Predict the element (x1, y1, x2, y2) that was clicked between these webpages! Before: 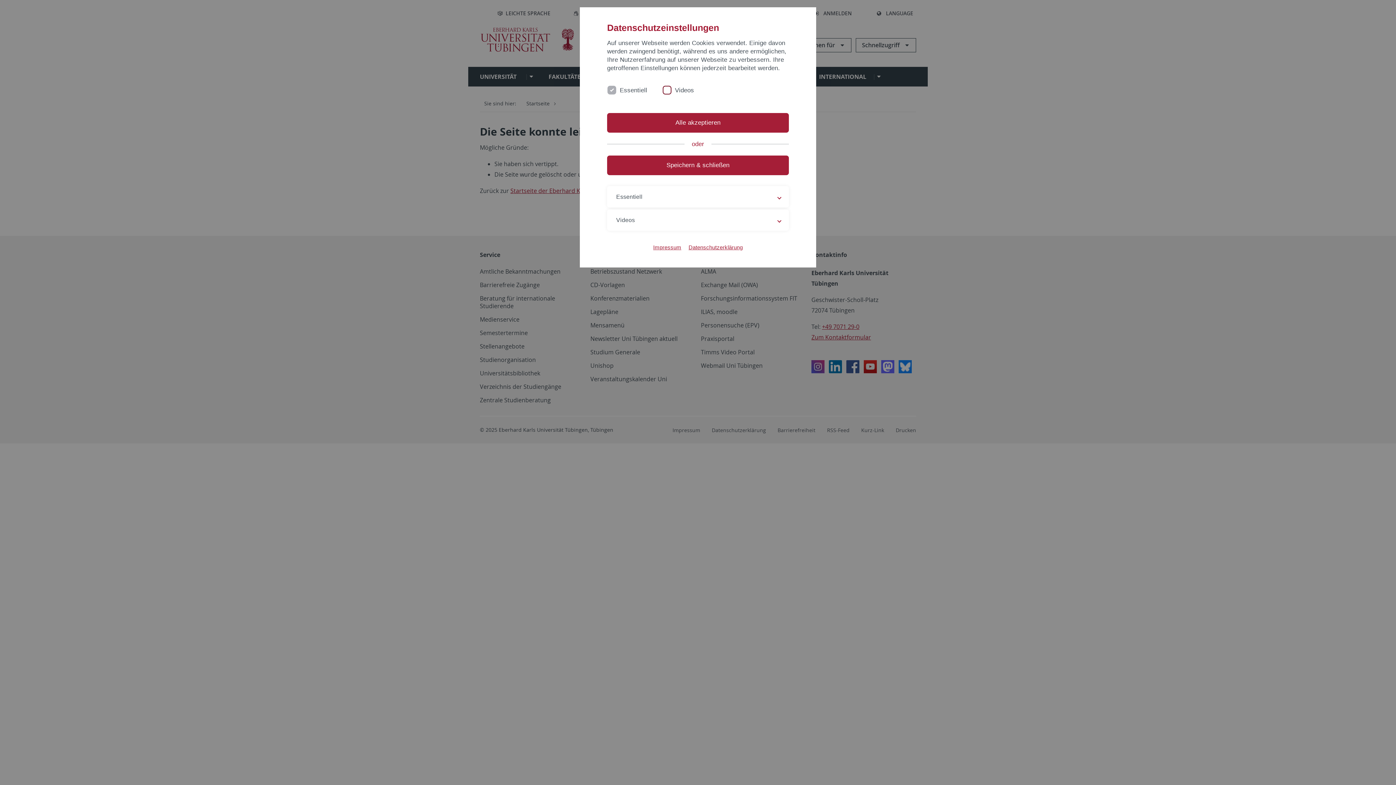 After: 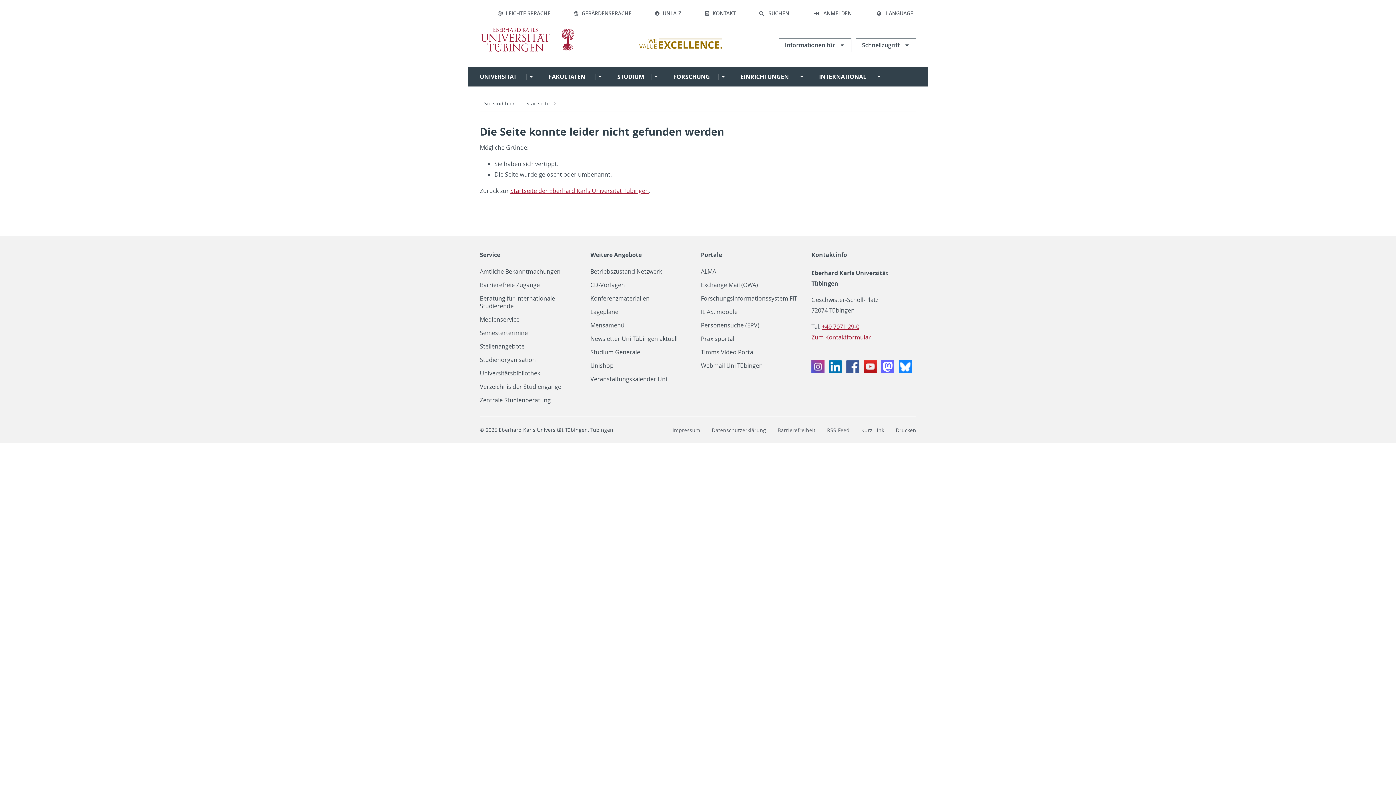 Action: bbox: (607, 155, 789, 175) label: Speichern & schließen